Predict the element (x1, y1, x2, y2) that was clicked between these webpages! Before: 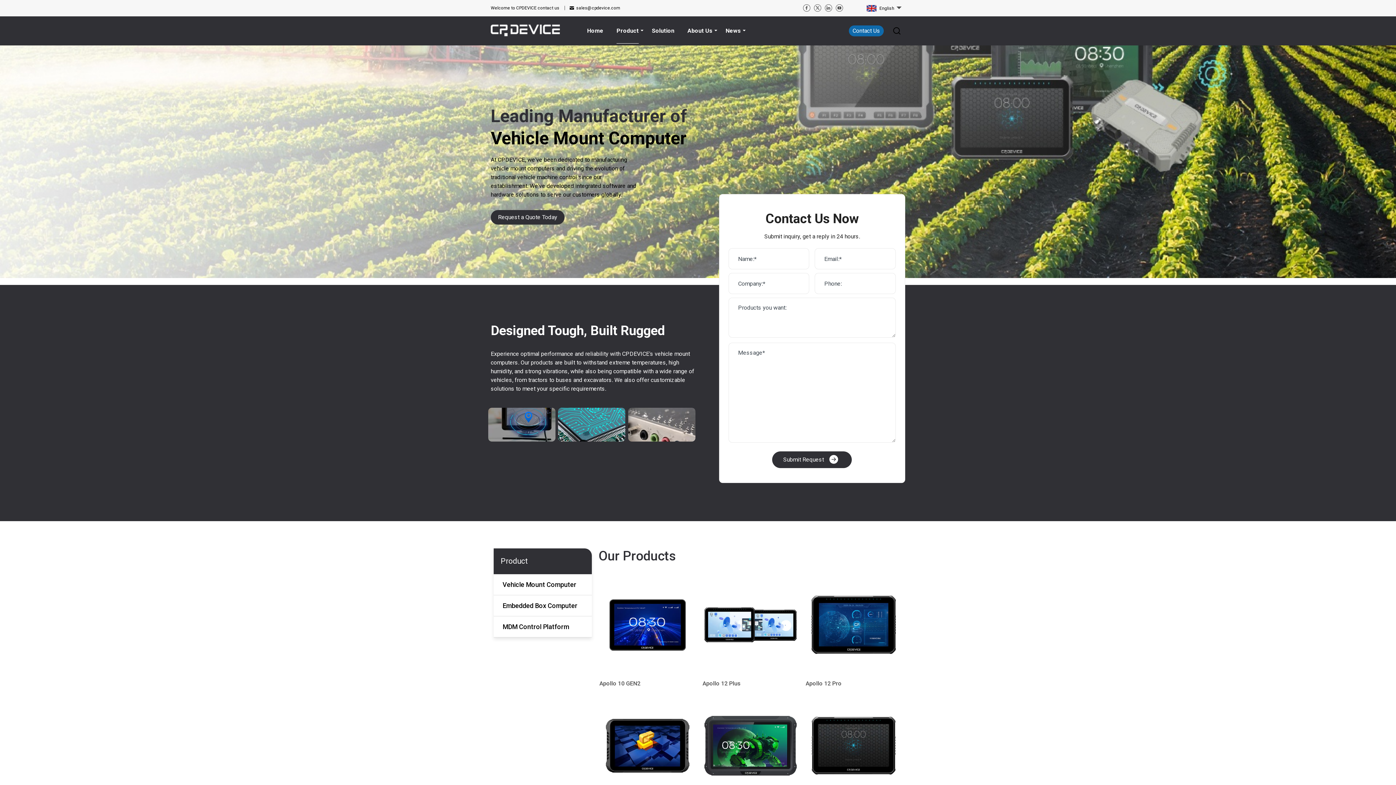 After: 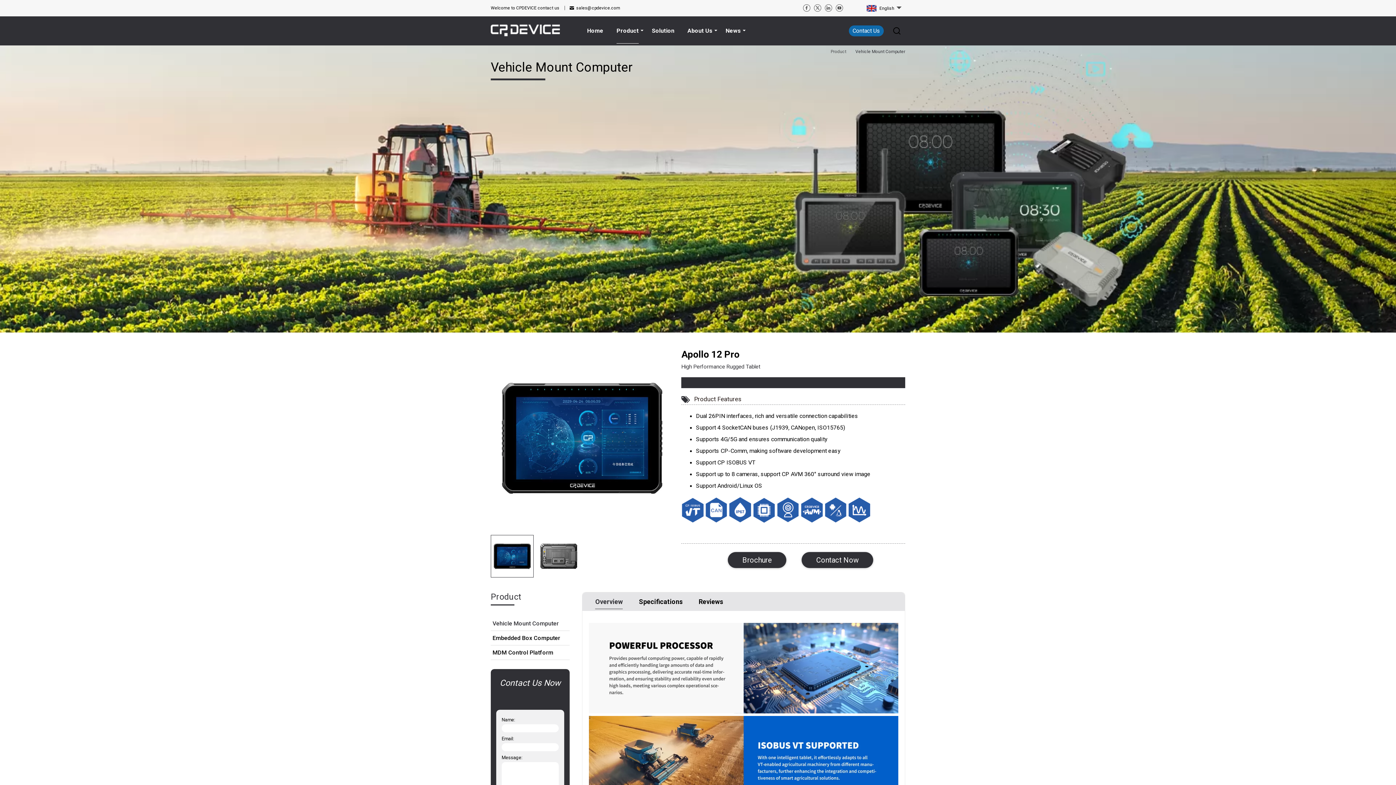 Action: label: Apollo 12 Pro bbox: (805, 680, 901, 687)